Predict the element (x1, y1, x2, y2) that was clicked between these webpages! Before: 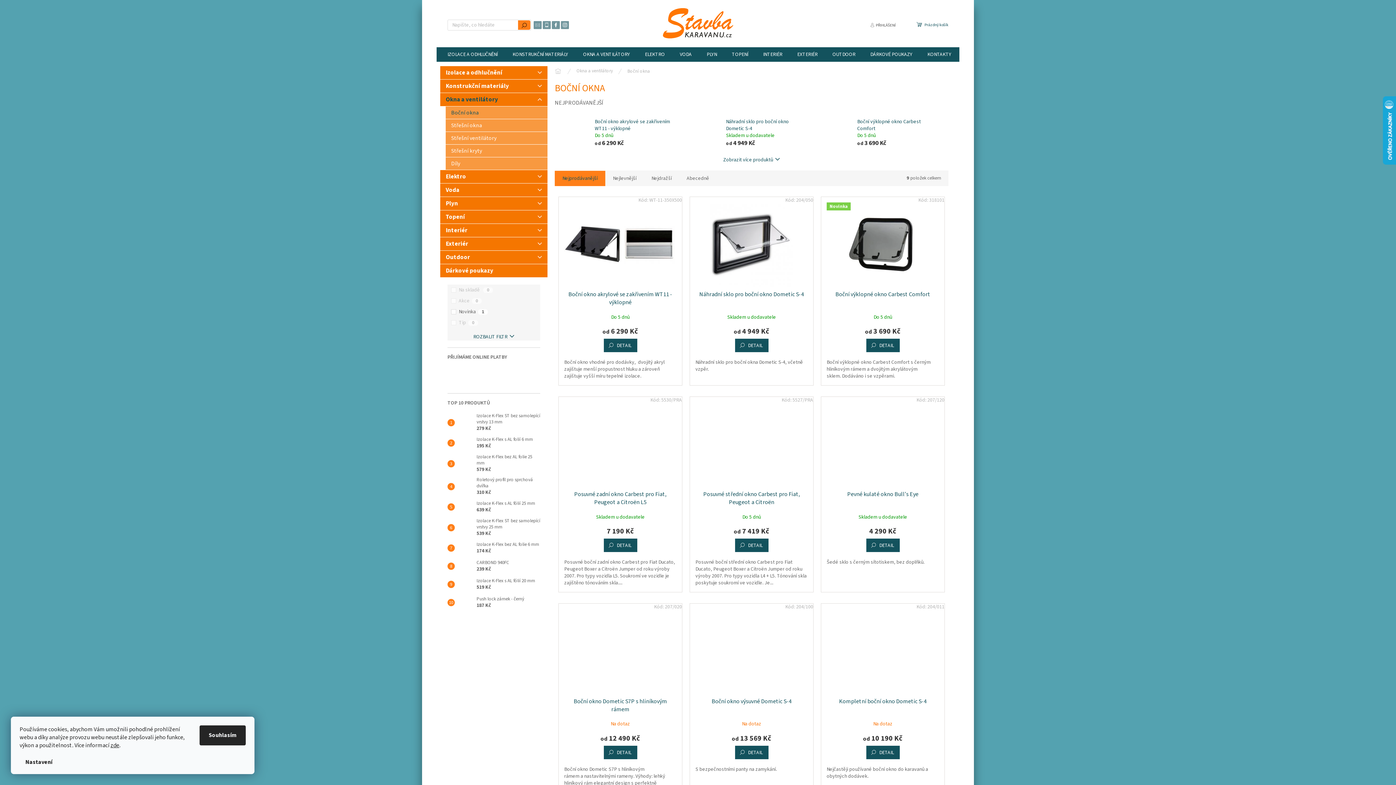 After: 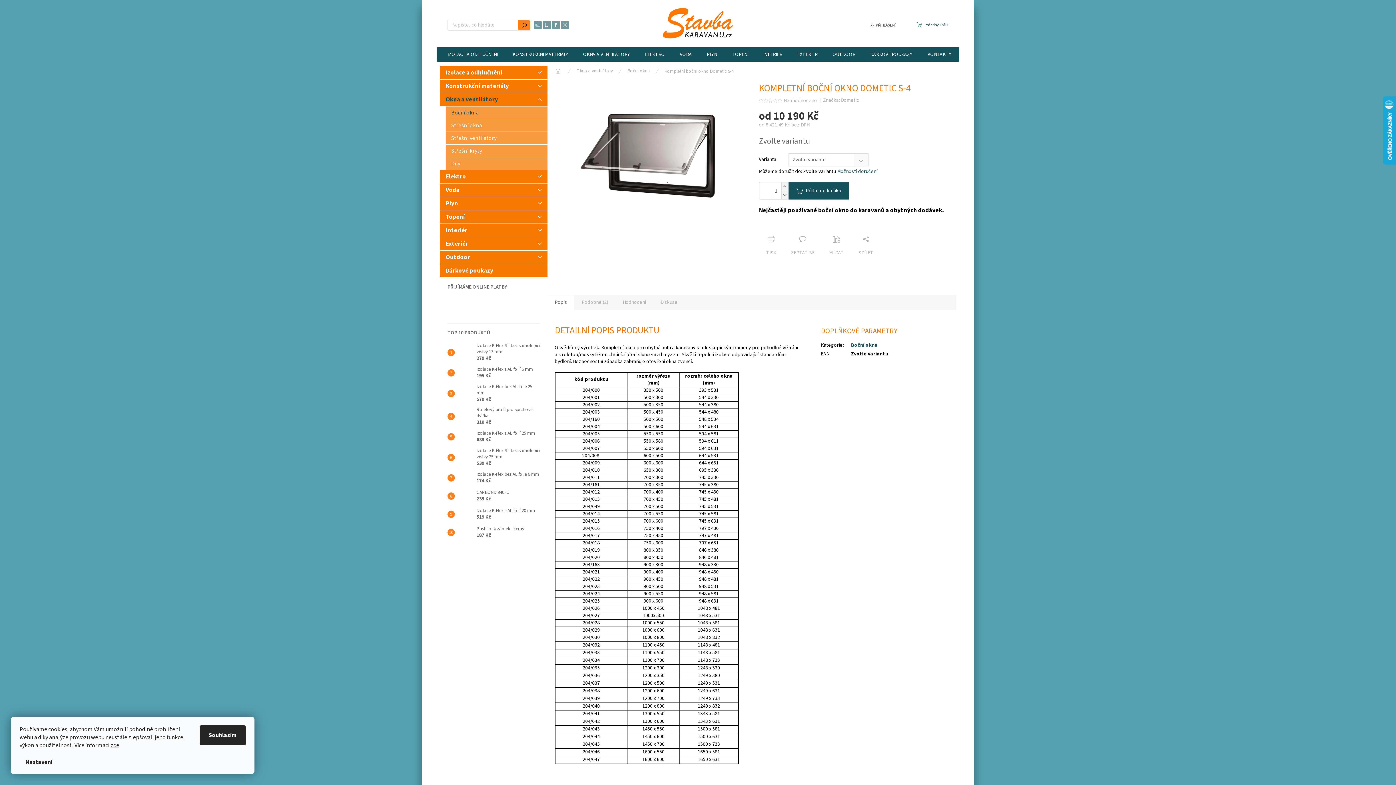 Action: bbox: (826, 697, 939, 714) label: Kompletní boční okno Dometic S-4